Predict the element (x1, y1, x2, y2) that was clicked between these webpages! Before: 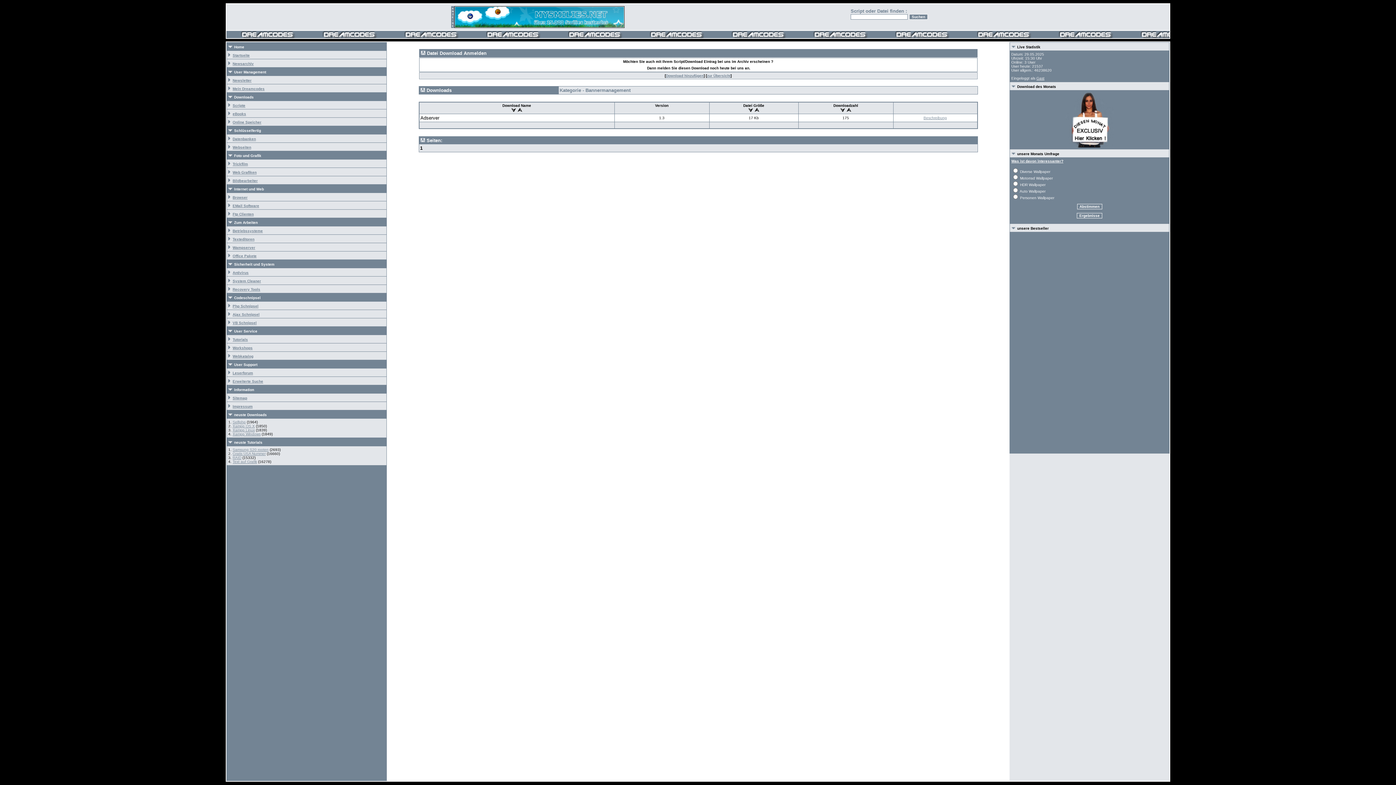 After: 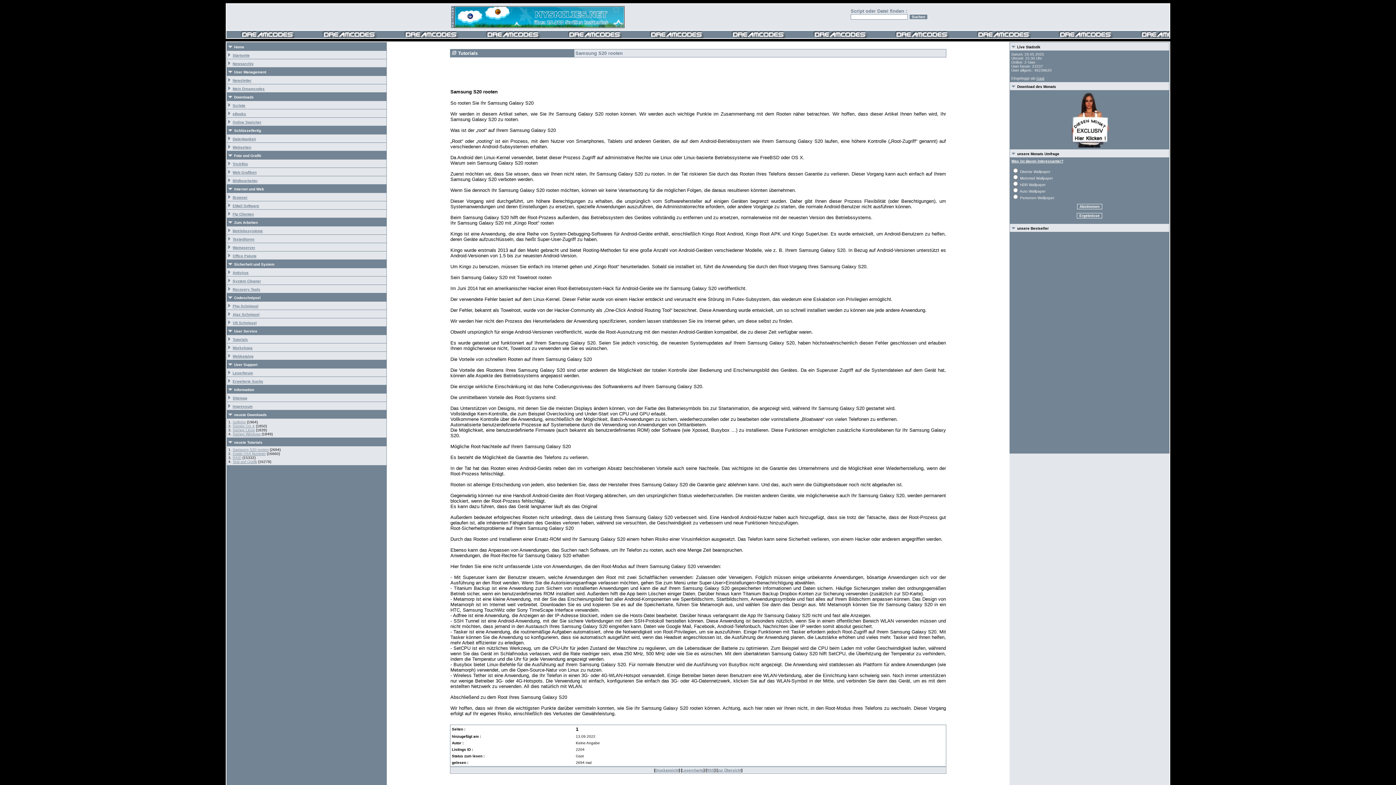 Action: bbox: (232, 448, 268, 452) label: Samsung S20 rooten